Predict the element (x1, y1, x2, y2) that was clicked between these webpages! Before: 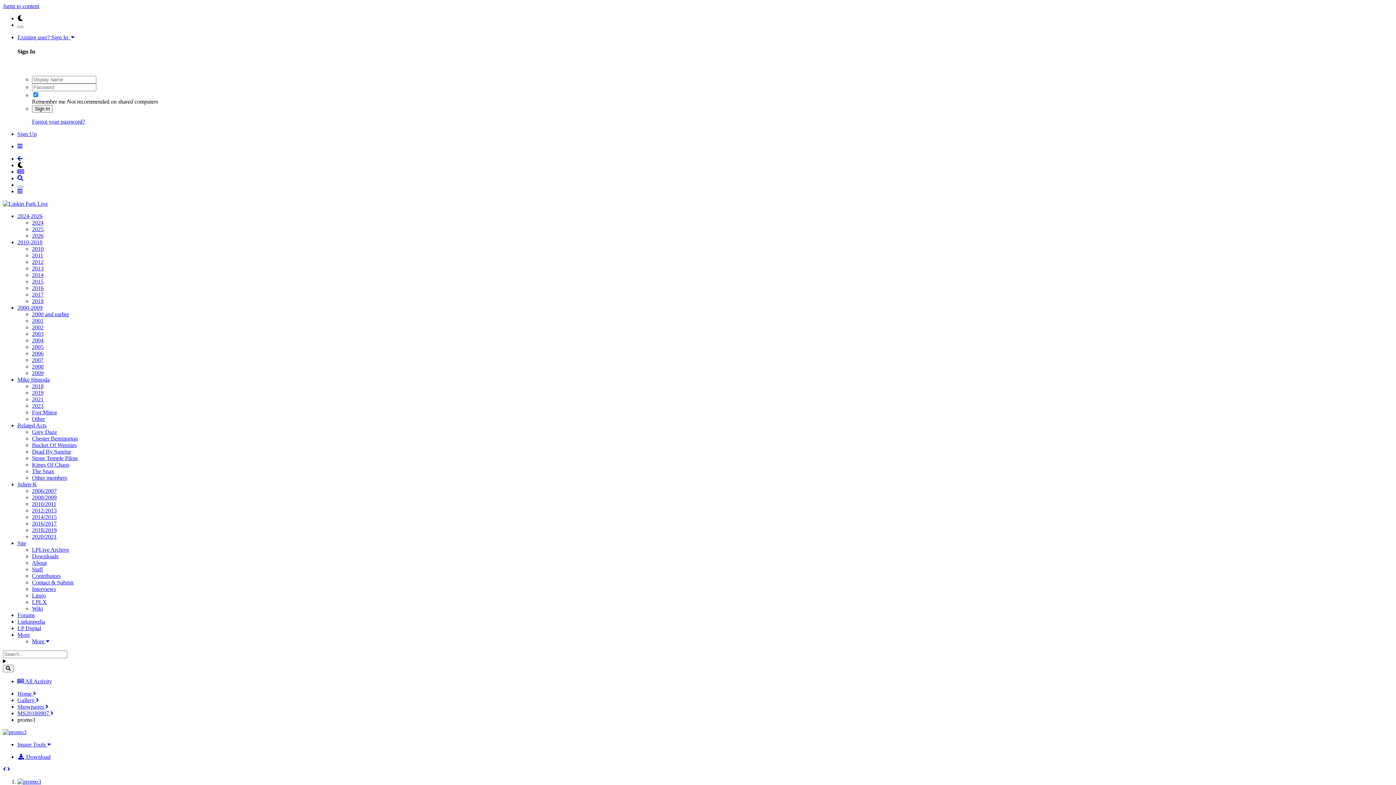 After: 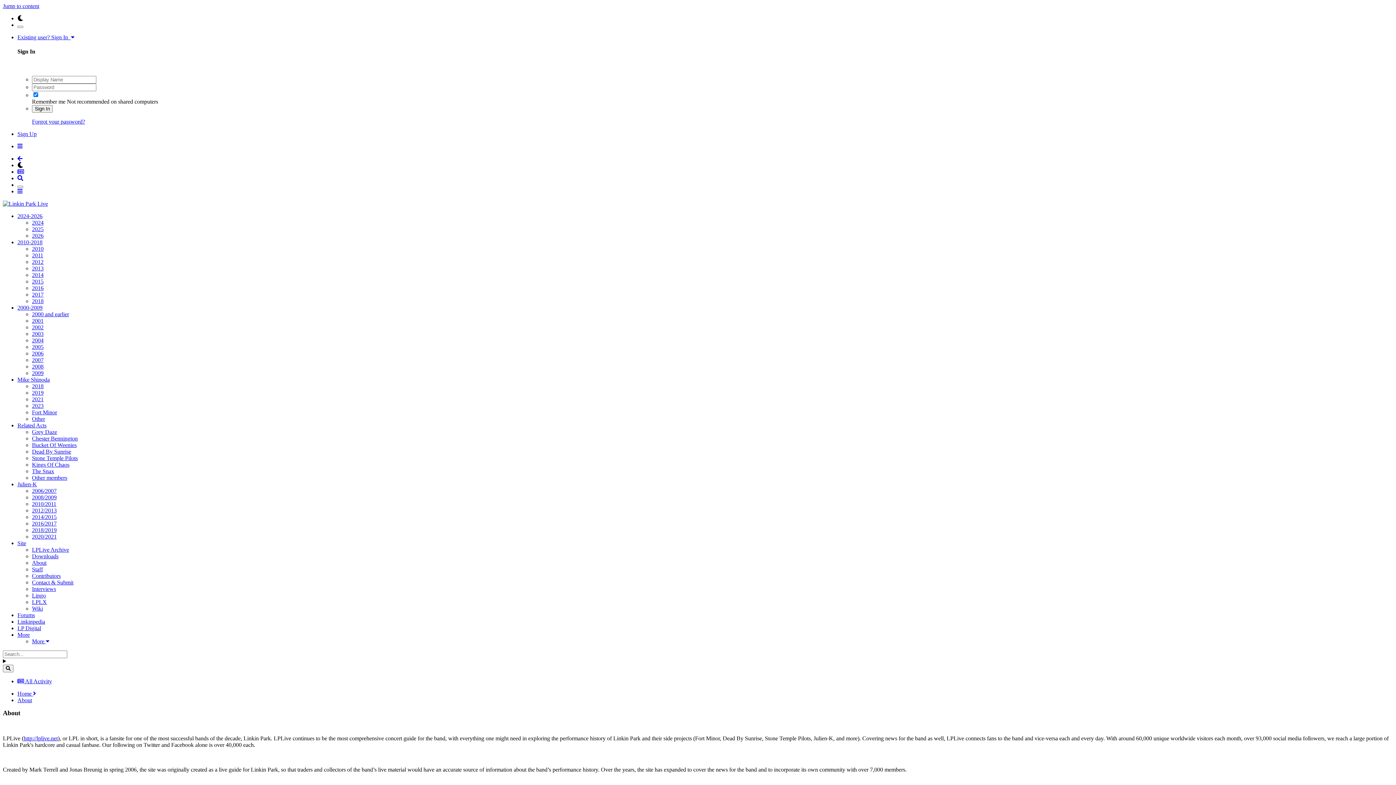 Action: bbox: (32, 559, 46, 566) label: About